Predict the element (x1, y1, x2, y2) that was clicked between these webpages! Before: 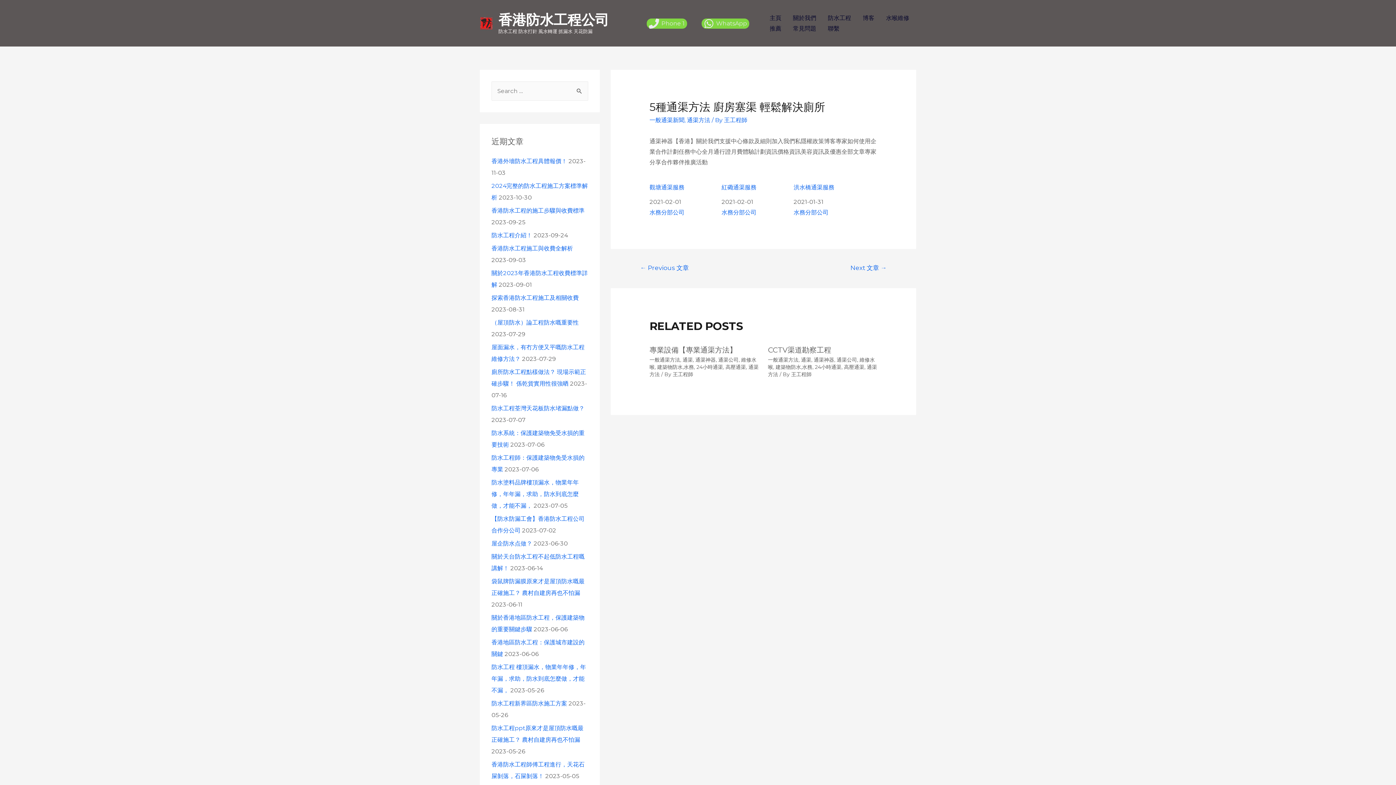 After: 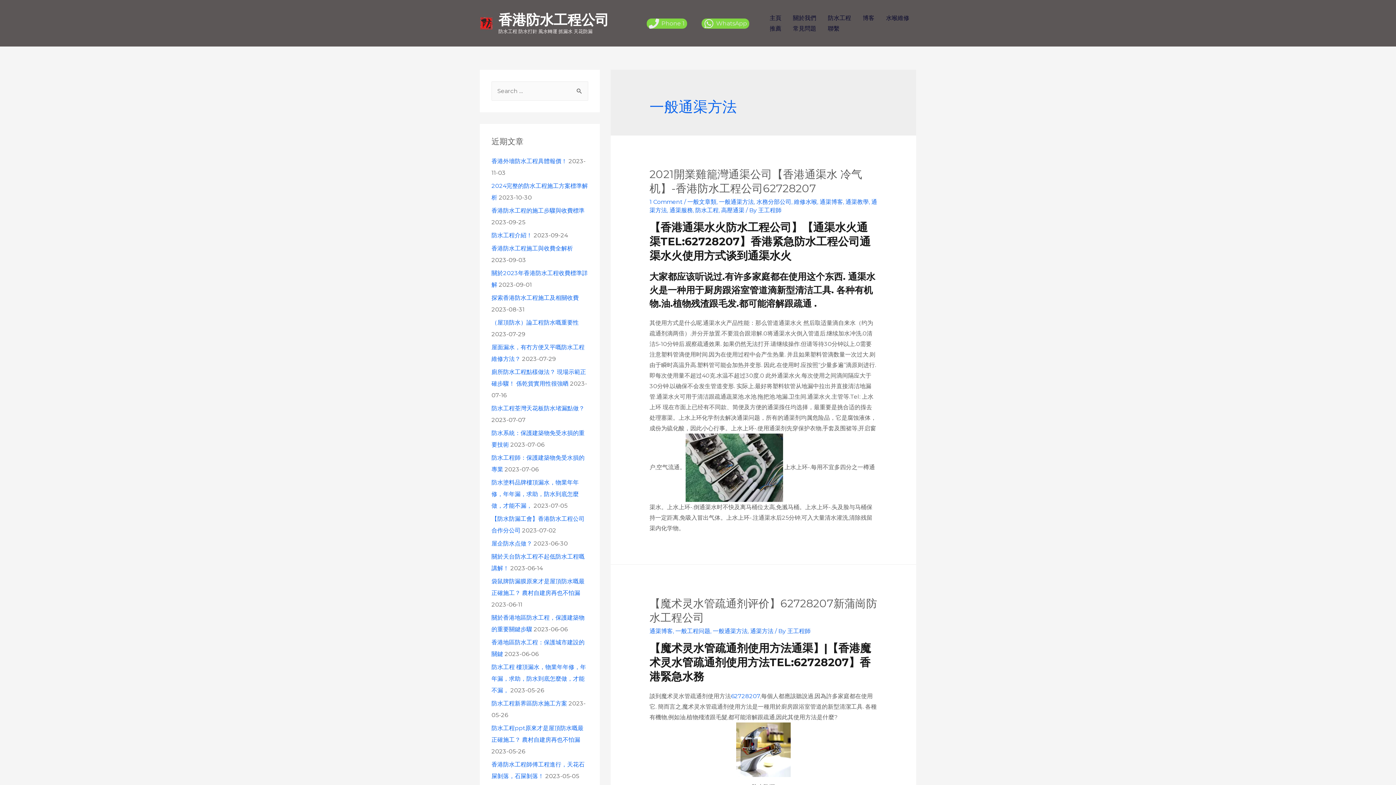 Action: bbox: (649, 356, 680, 363) label: 一般通渠方法